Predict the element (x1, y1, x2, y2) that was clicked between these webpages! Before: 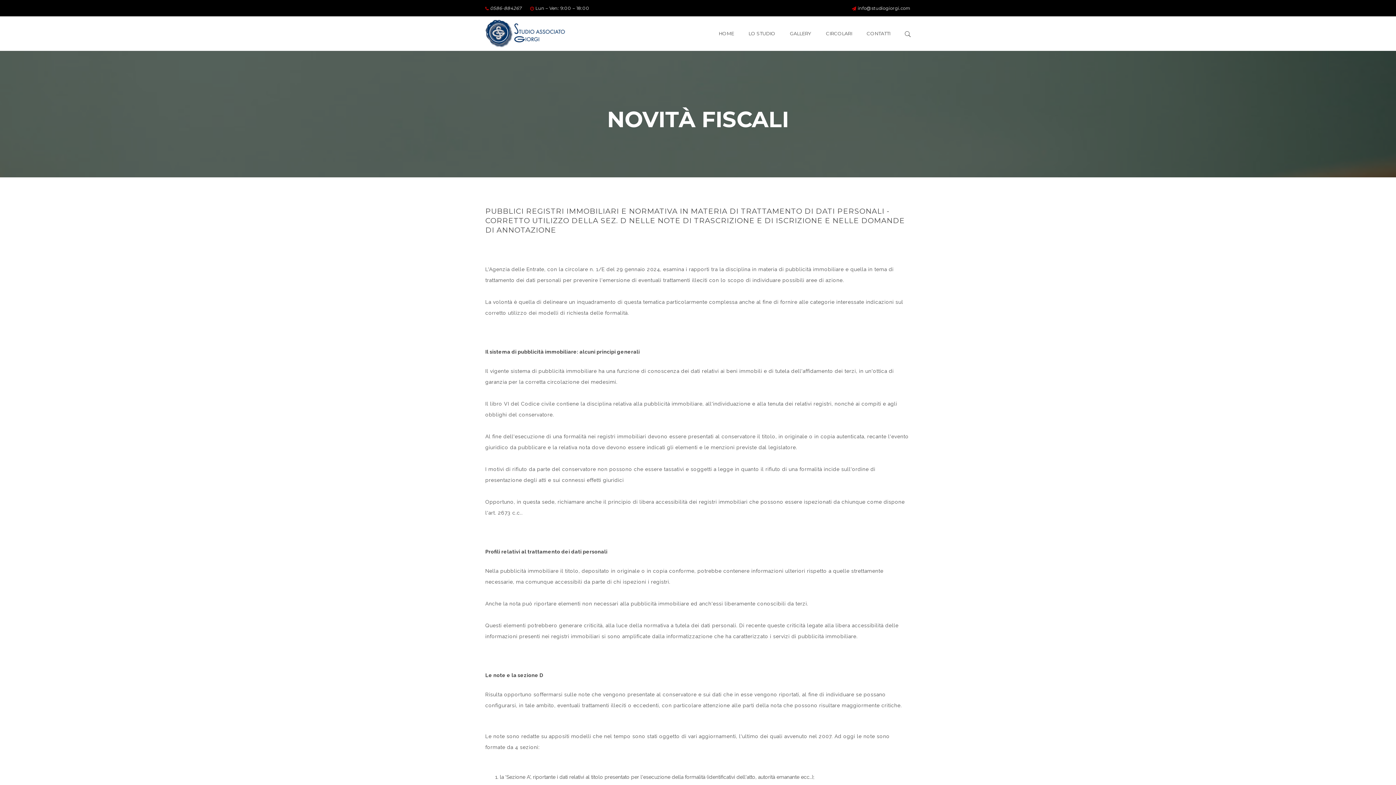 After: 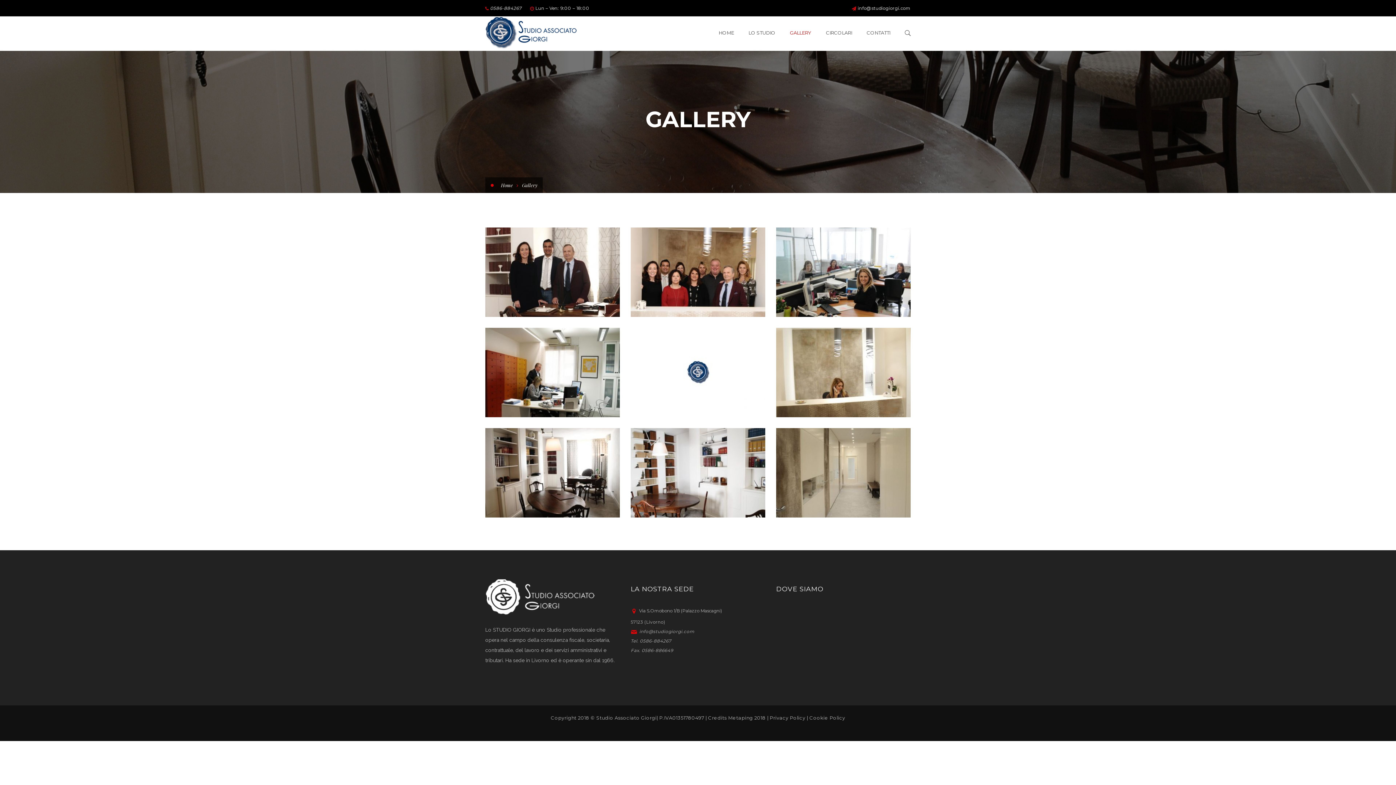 Action: bbox: (790, 30, 811, 36) label: GALLERY